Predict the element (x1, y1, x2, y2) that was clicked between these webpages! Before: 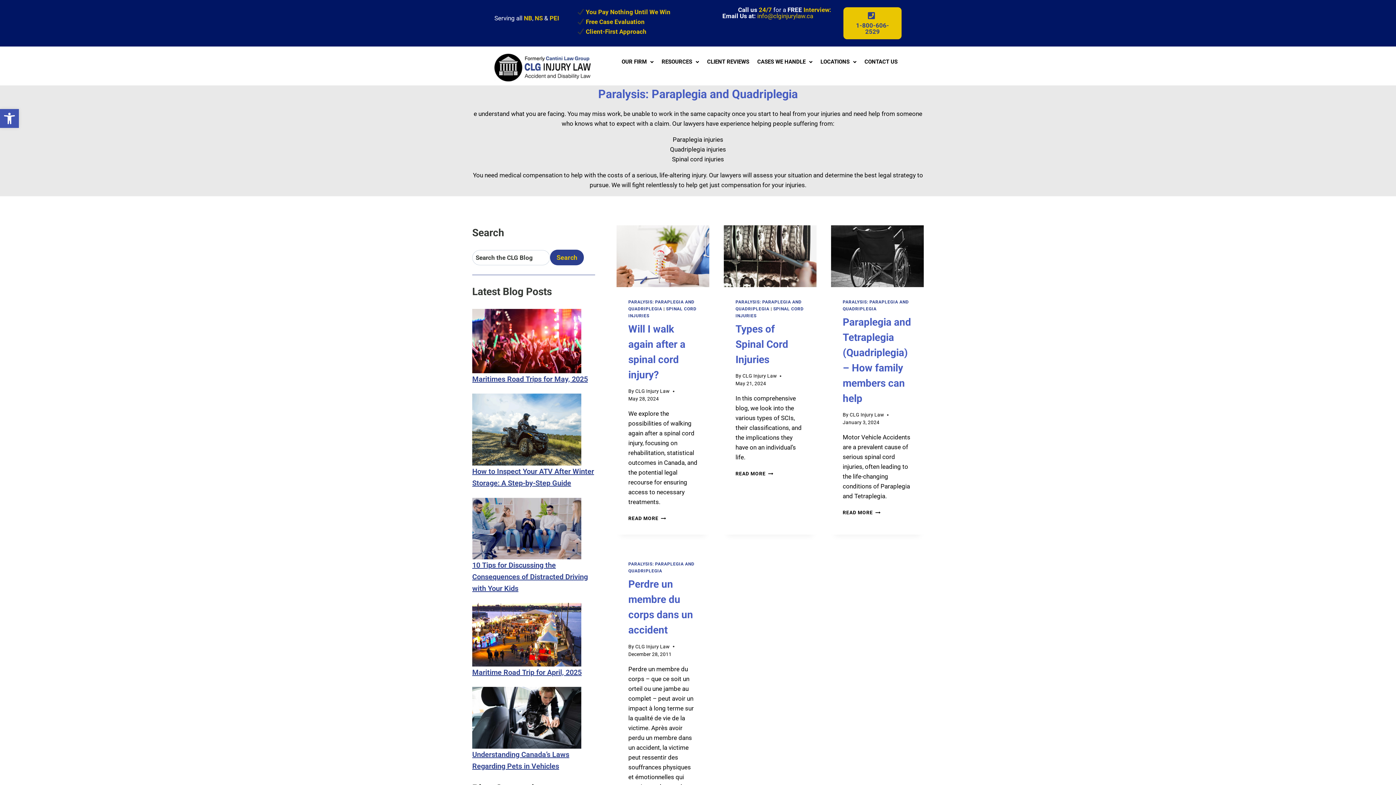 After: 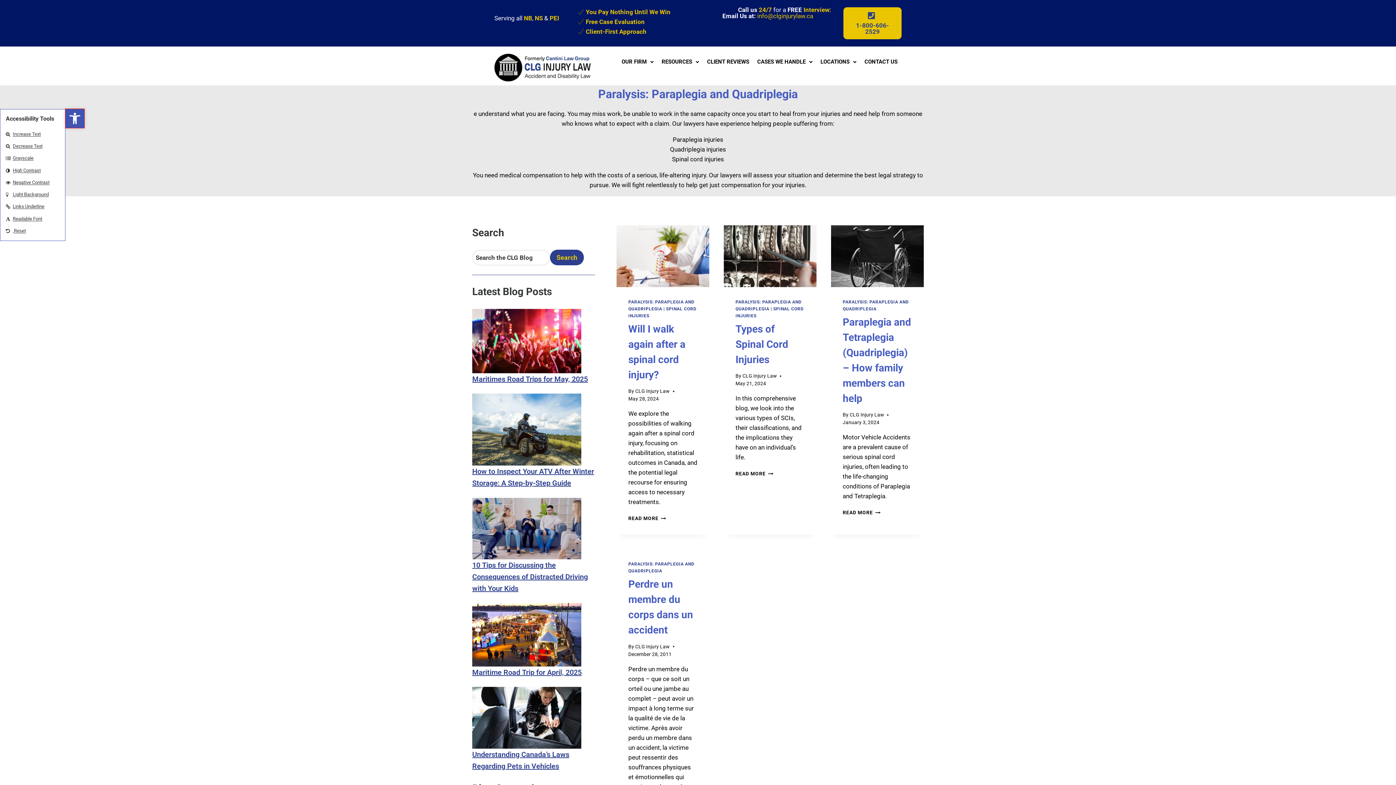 Action: label: Open toolbar bbox: (0, 109, 18, 128)